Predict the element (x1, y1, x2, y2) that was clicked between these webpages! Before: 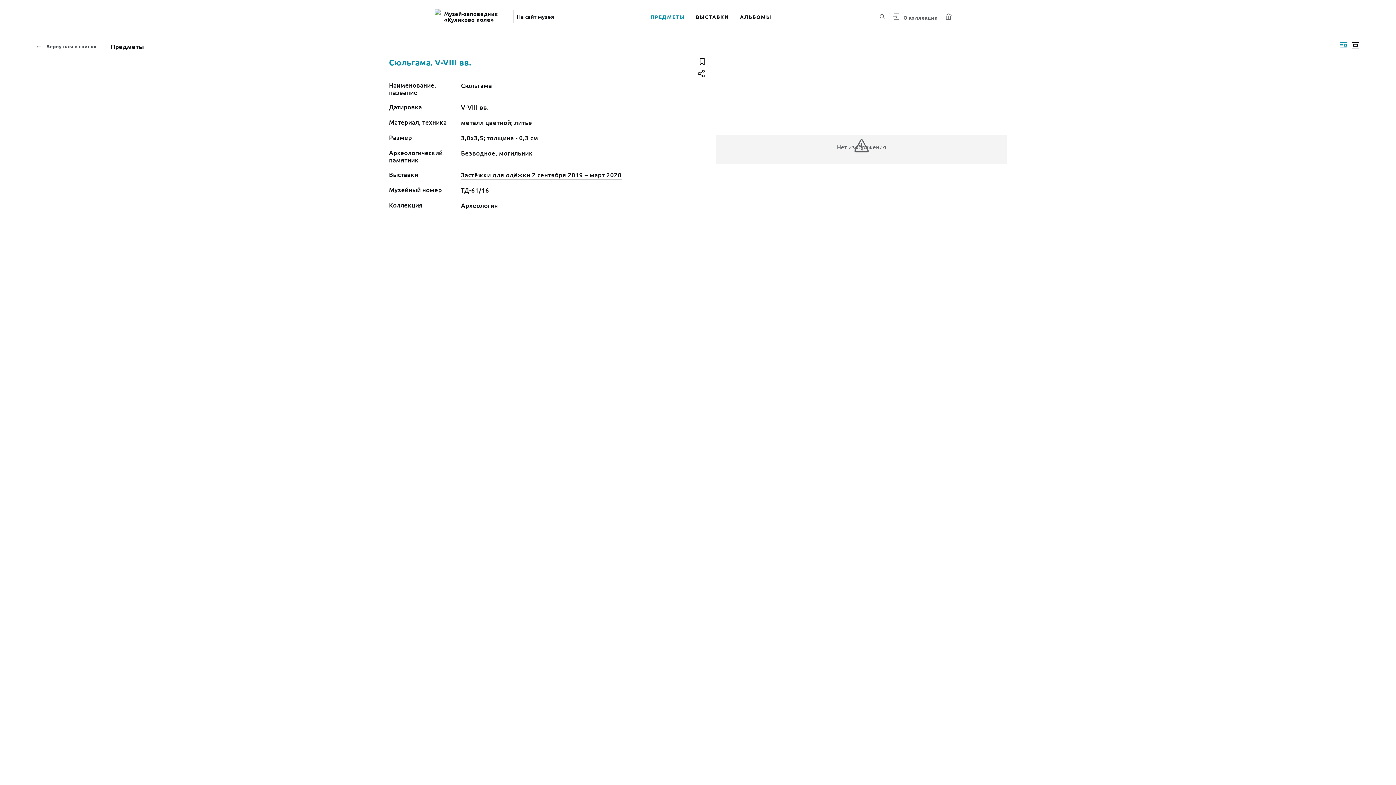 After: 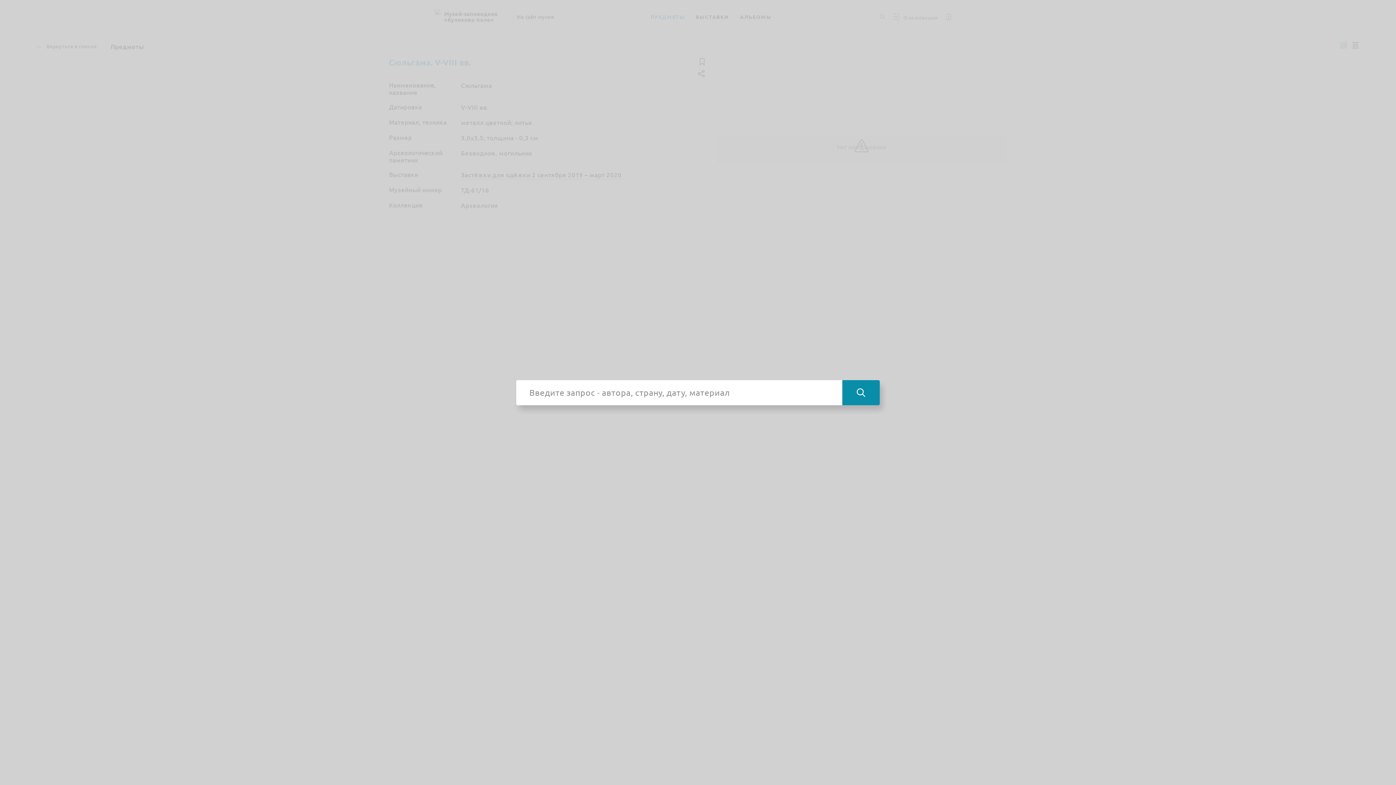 Action: bbox: (877, 12, 887, 21) label: Поиск по сайту